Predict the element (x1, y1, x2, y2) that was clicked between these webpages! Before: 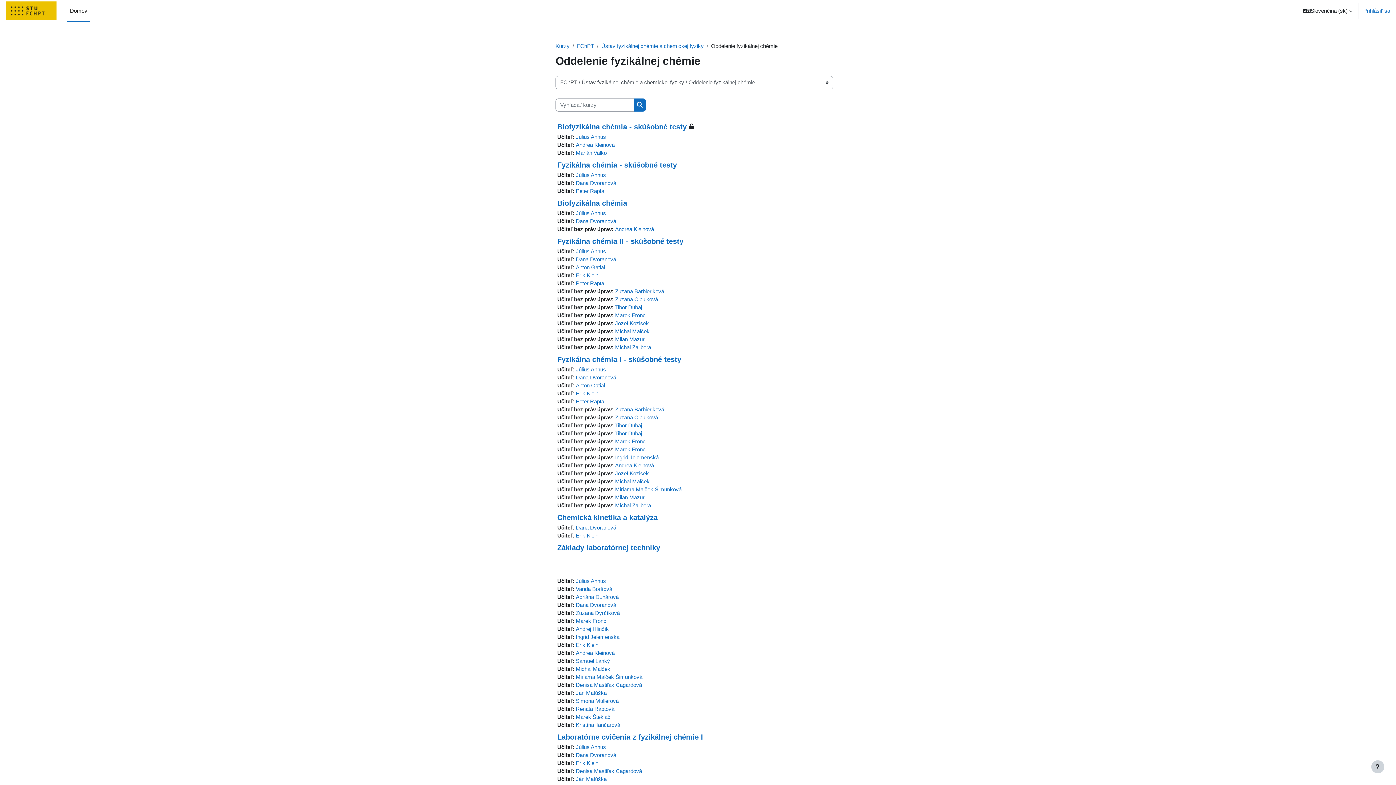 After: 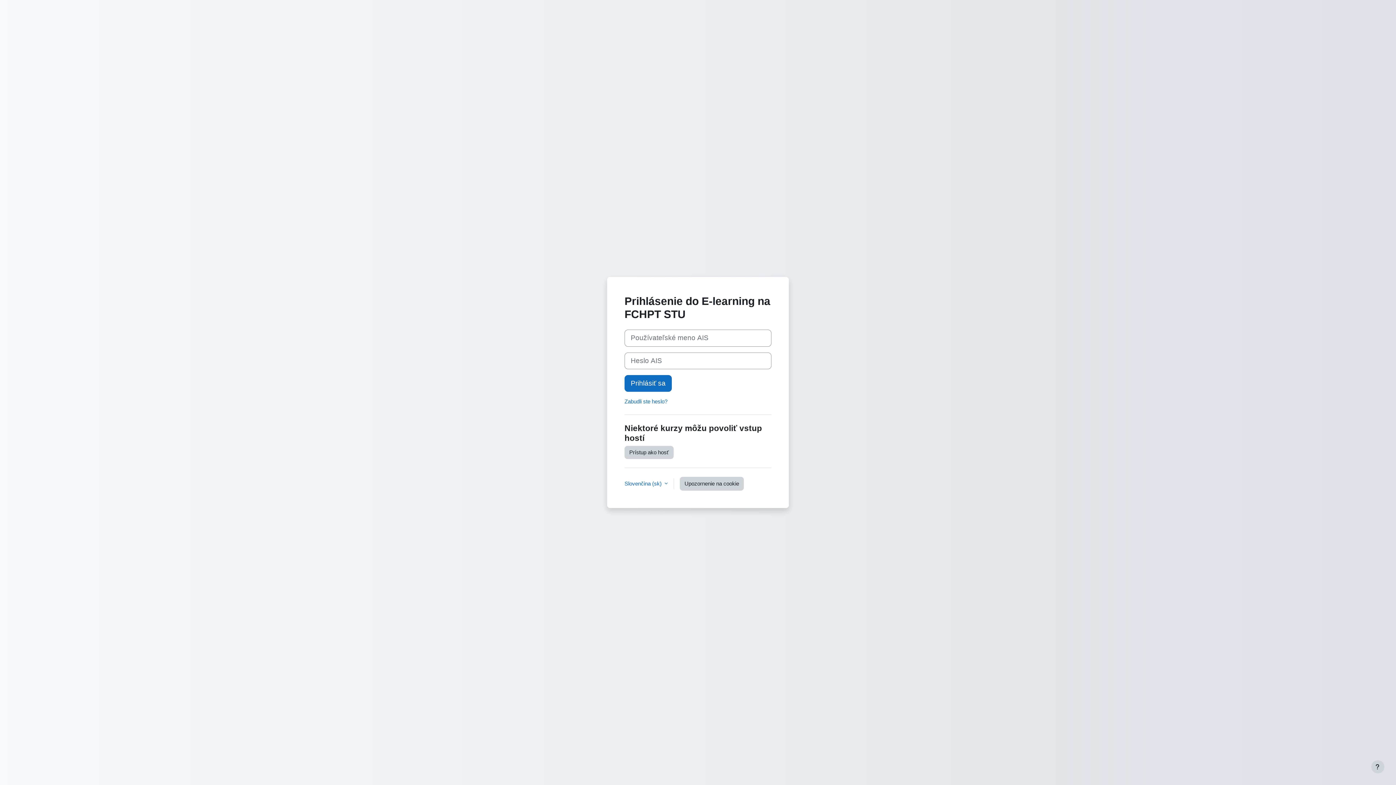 Action: bbox: (557, 544, 660, 552) label: Základy laboratórnej techniky